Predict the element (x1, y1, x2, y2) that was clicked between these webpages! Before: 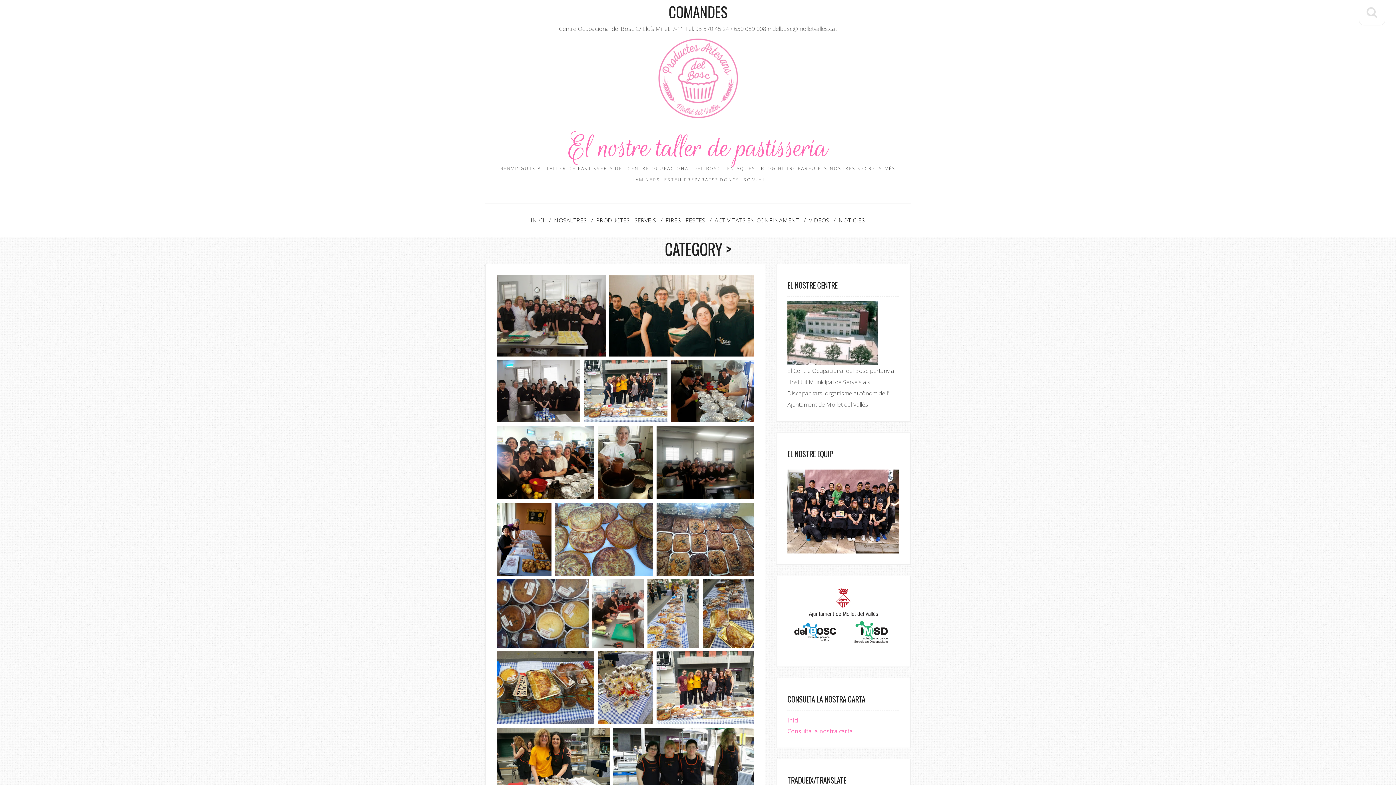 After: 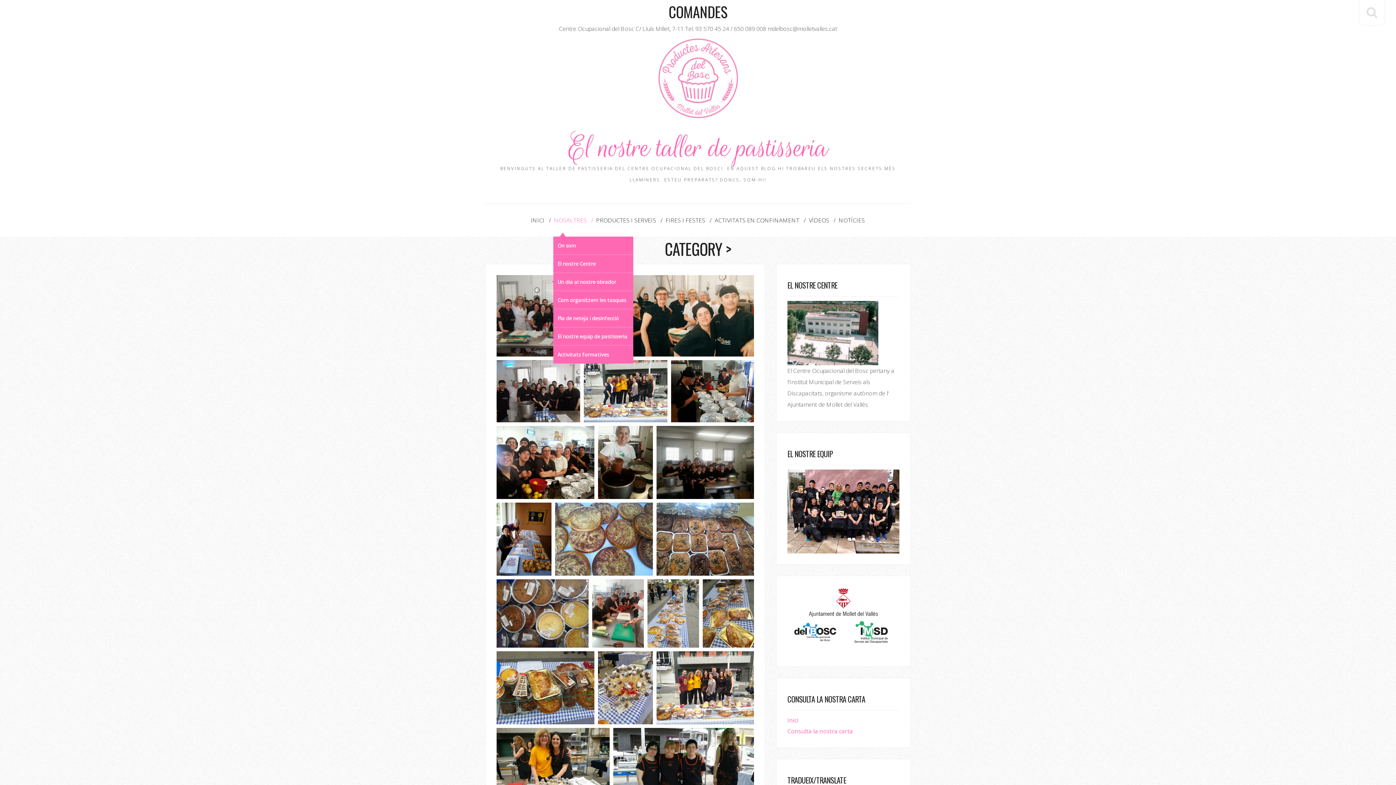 Action: label: NOSALTRES bbox: (553, 204, 593, 236)